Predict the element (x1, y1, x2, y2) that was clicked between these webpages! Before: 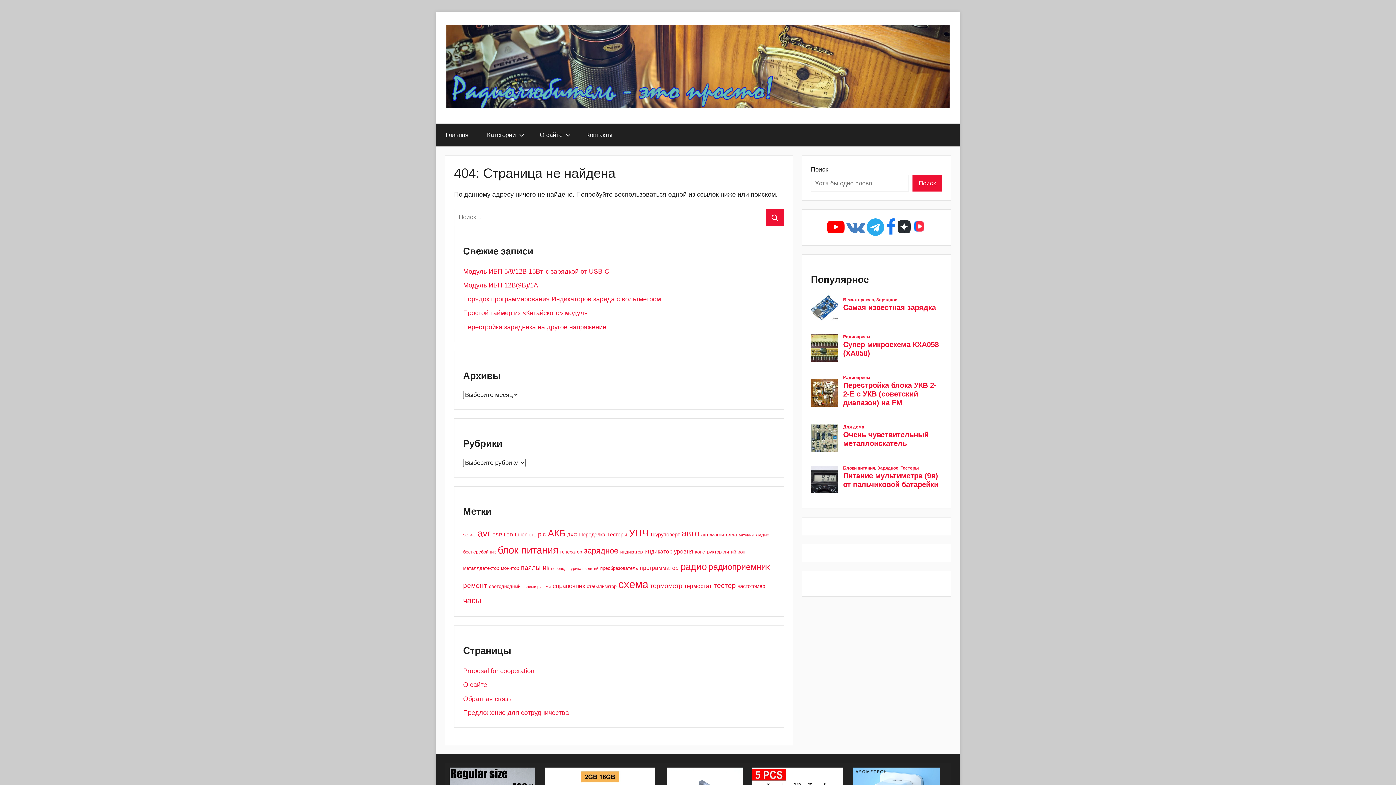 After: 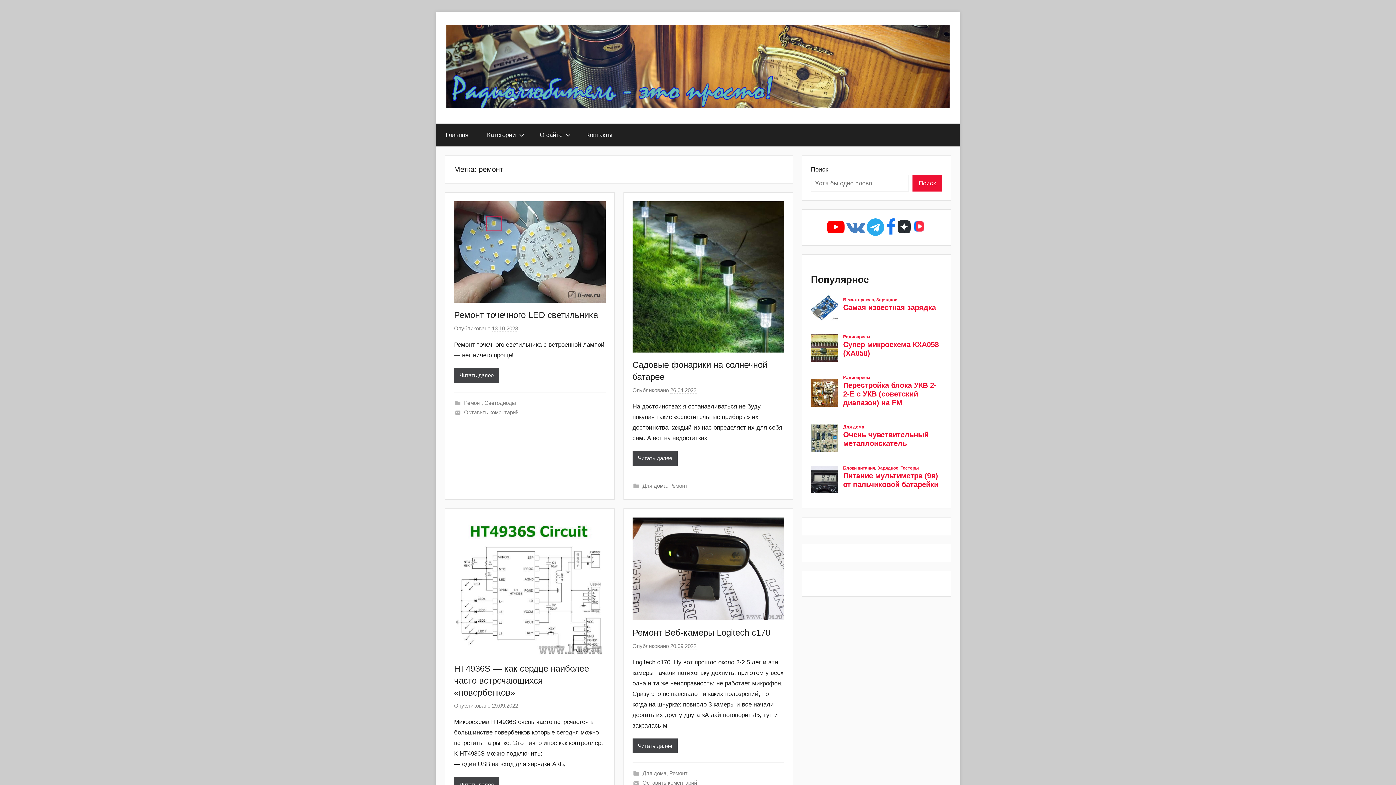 Action: label: ремонт (8 элементов) bbox: (463, 582, 487, 589)